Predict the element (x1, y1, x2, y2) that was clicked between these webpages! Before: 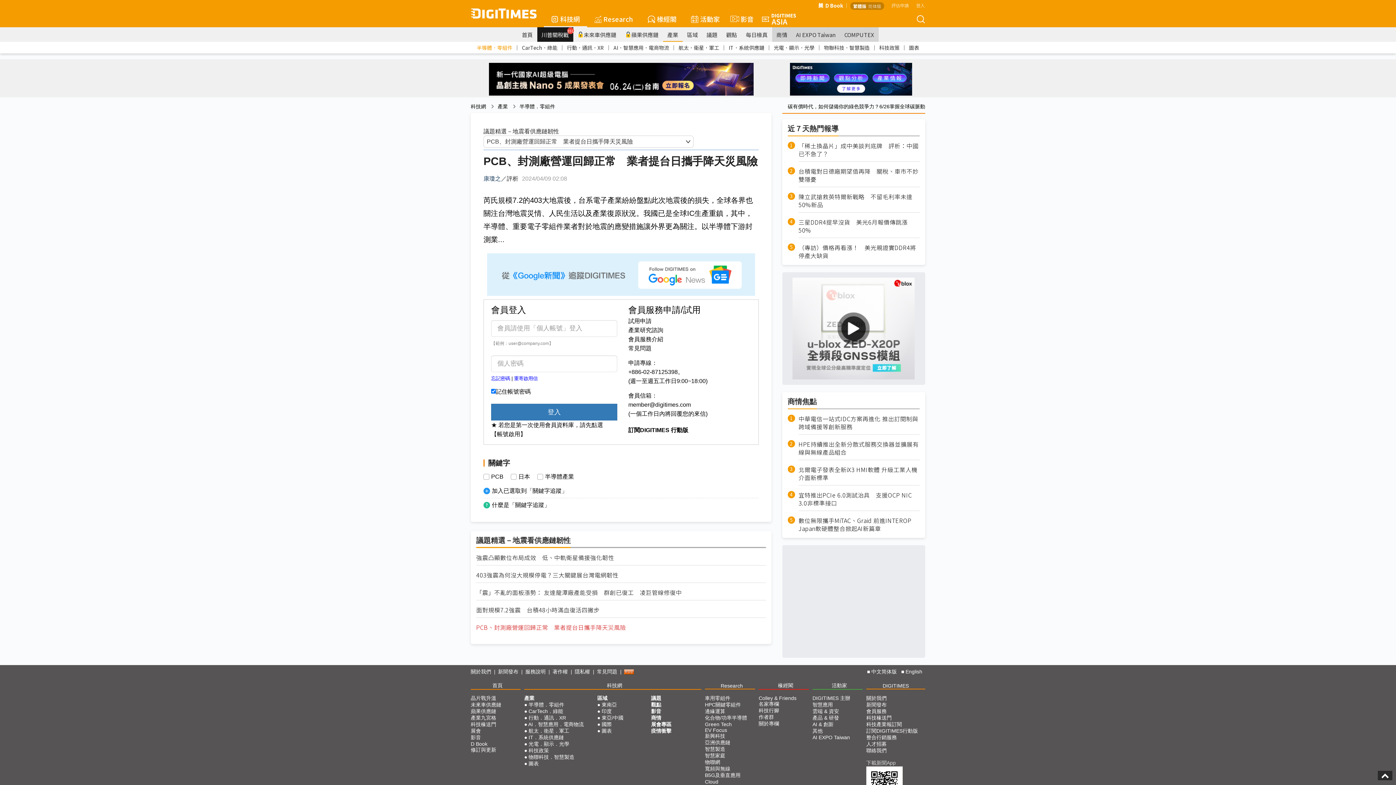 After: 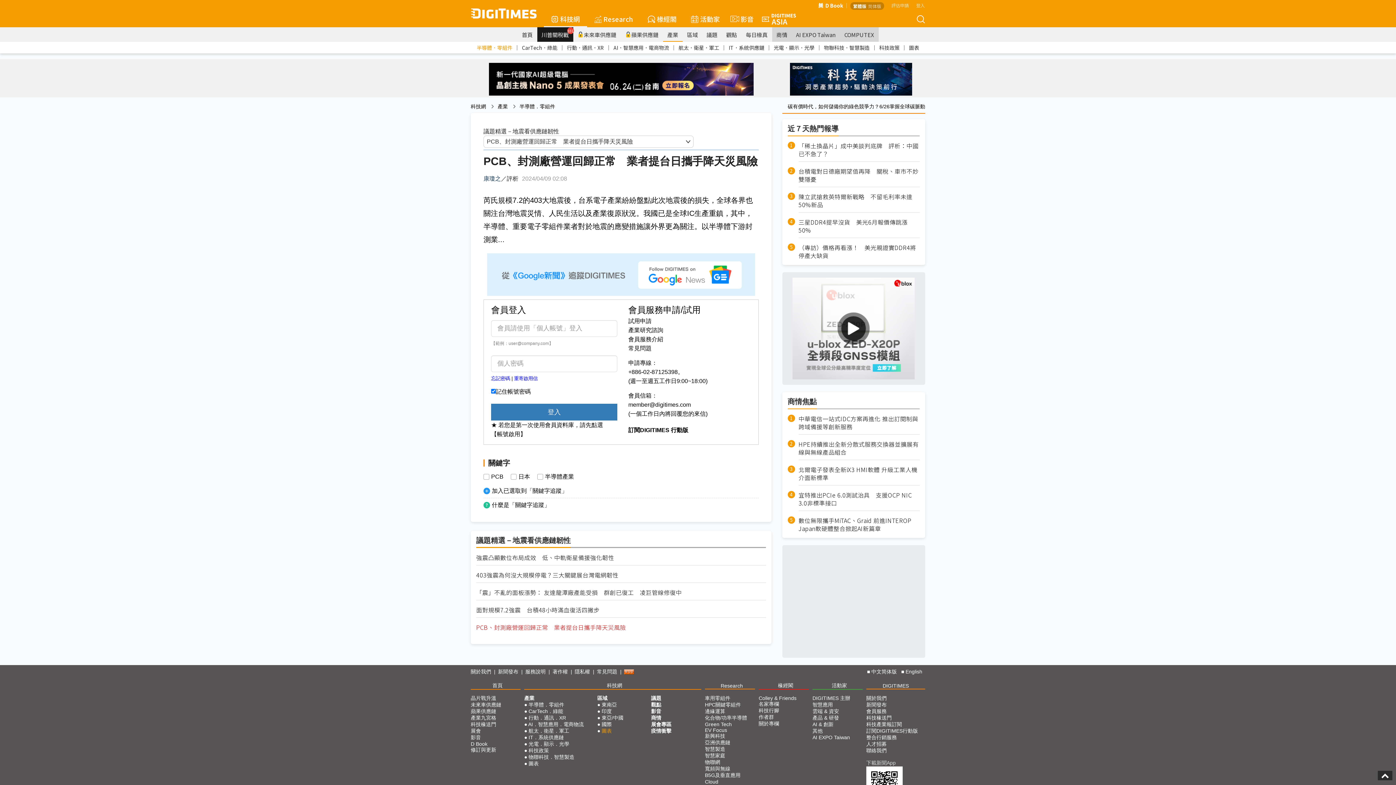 Action: bbox: (601, 728, 612, 737) label: 圖表